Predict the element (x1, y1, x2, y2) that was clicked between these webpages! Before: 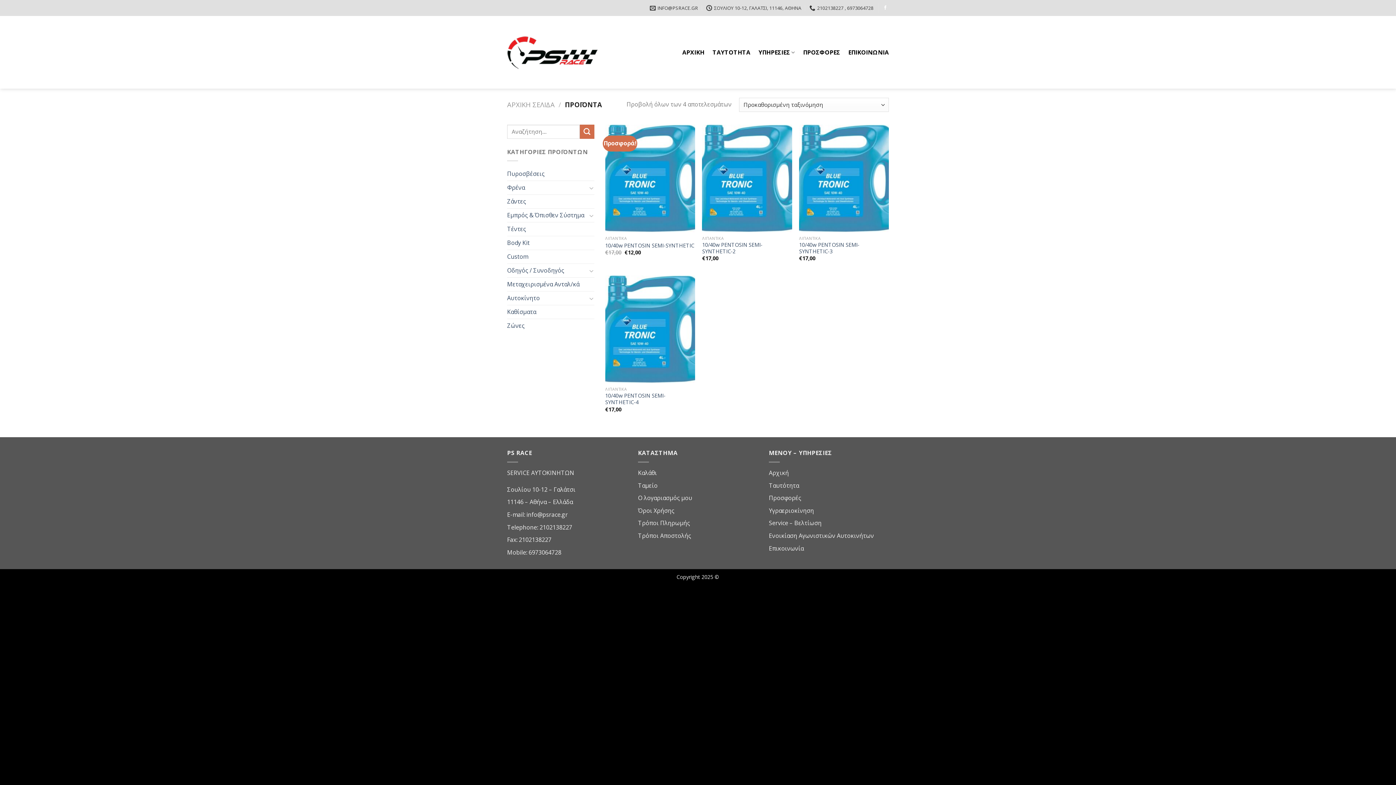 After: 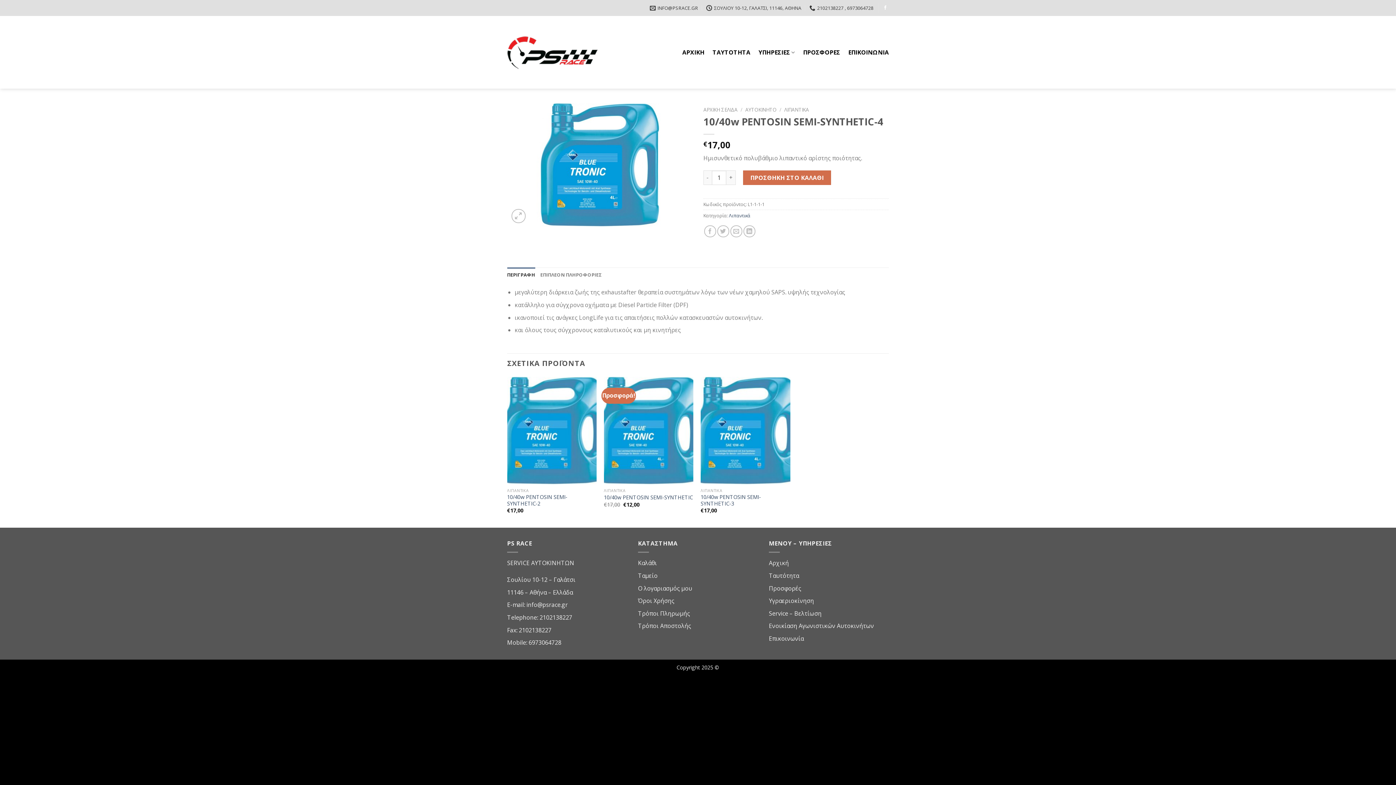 Action: bbox: (605, 392, 695, 405) label: 10/40w PENTOSIN SEMI-SYNTHETIC-4